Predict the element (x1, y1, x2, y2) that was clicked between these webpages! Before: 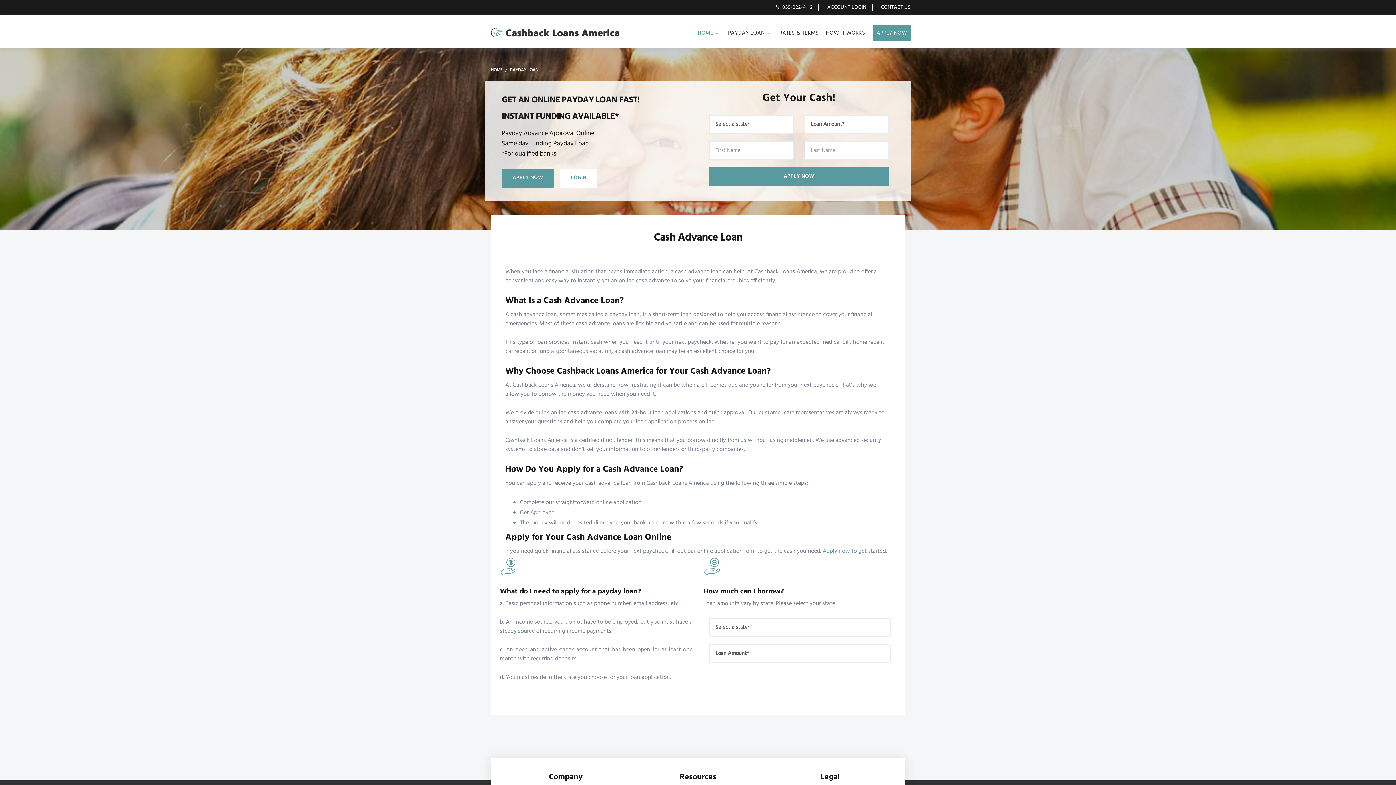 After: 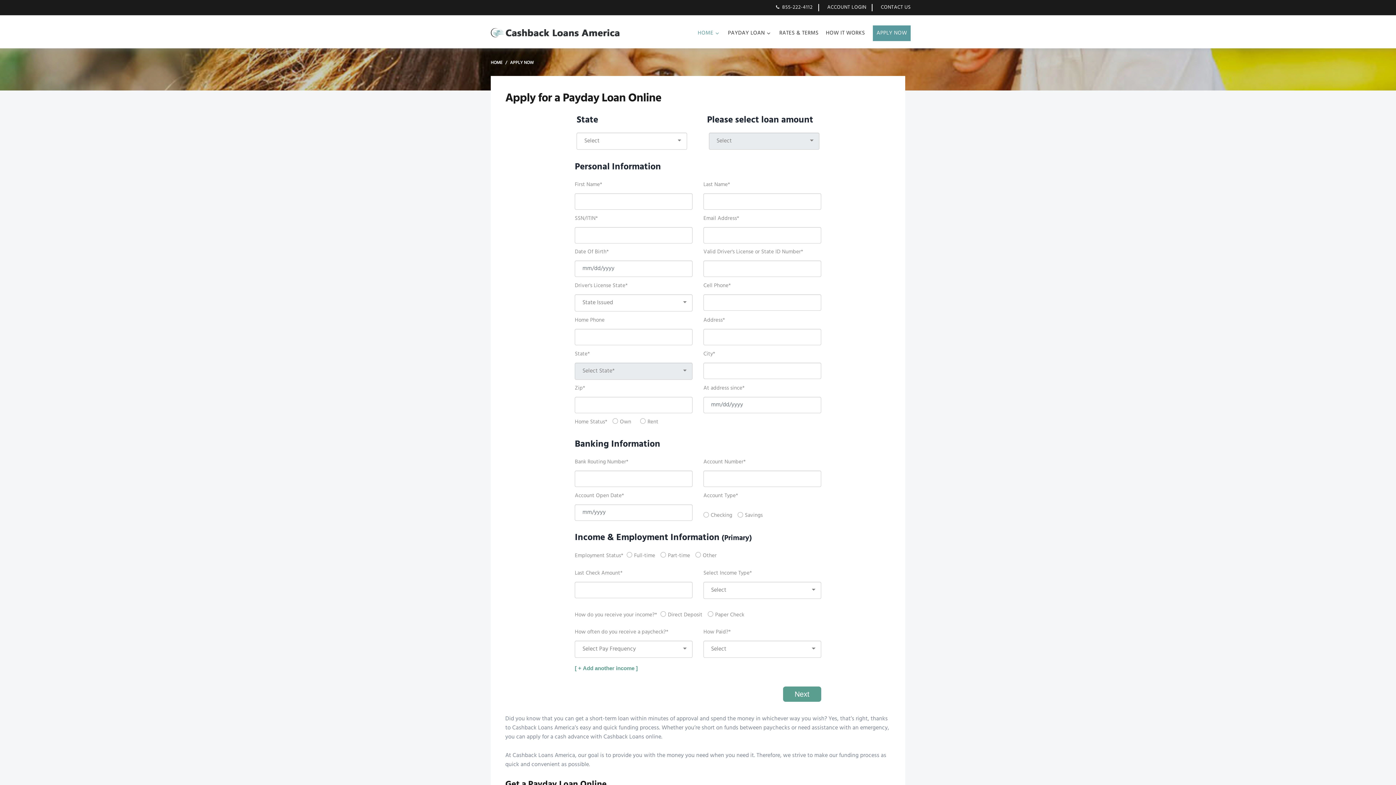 Action: label: APPLY NOW bbox: (873, 25, 910, 41)